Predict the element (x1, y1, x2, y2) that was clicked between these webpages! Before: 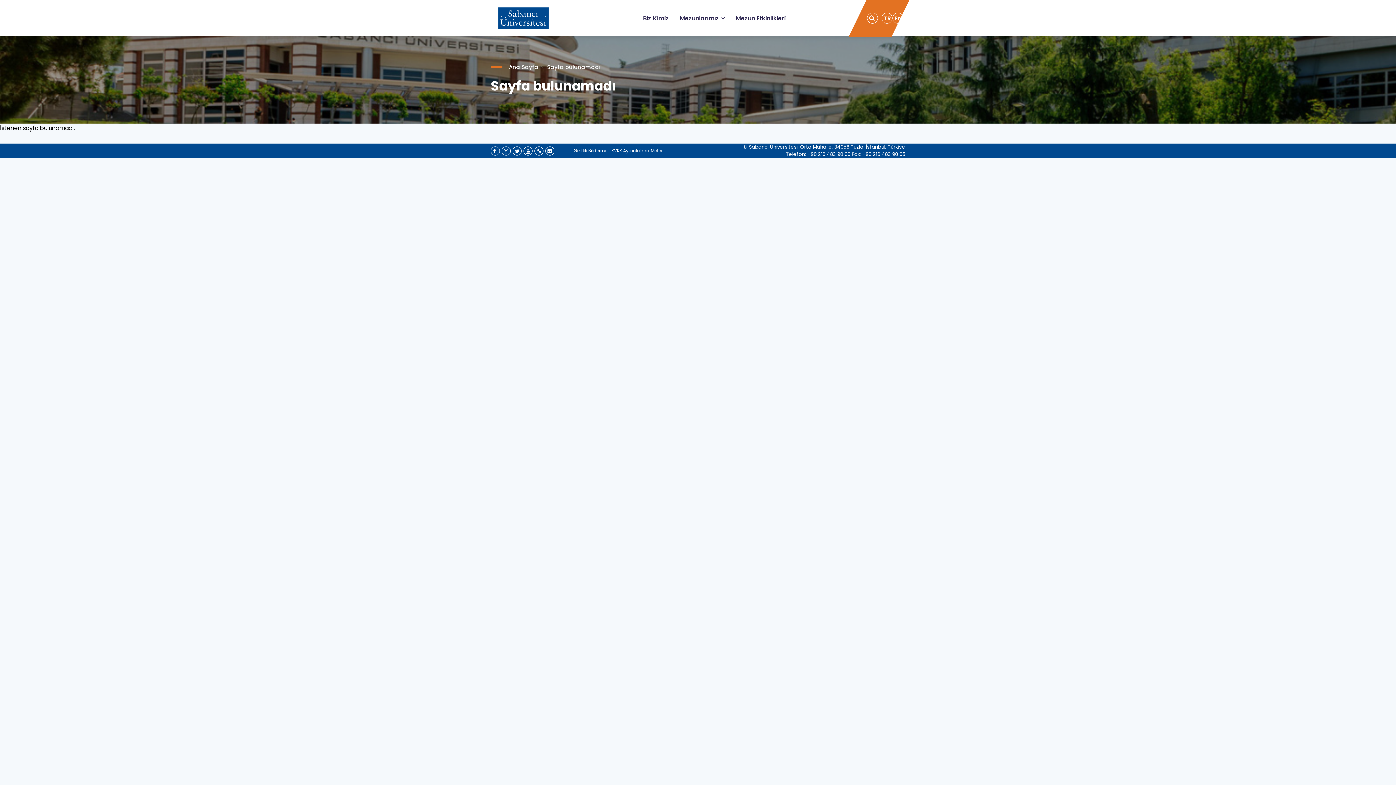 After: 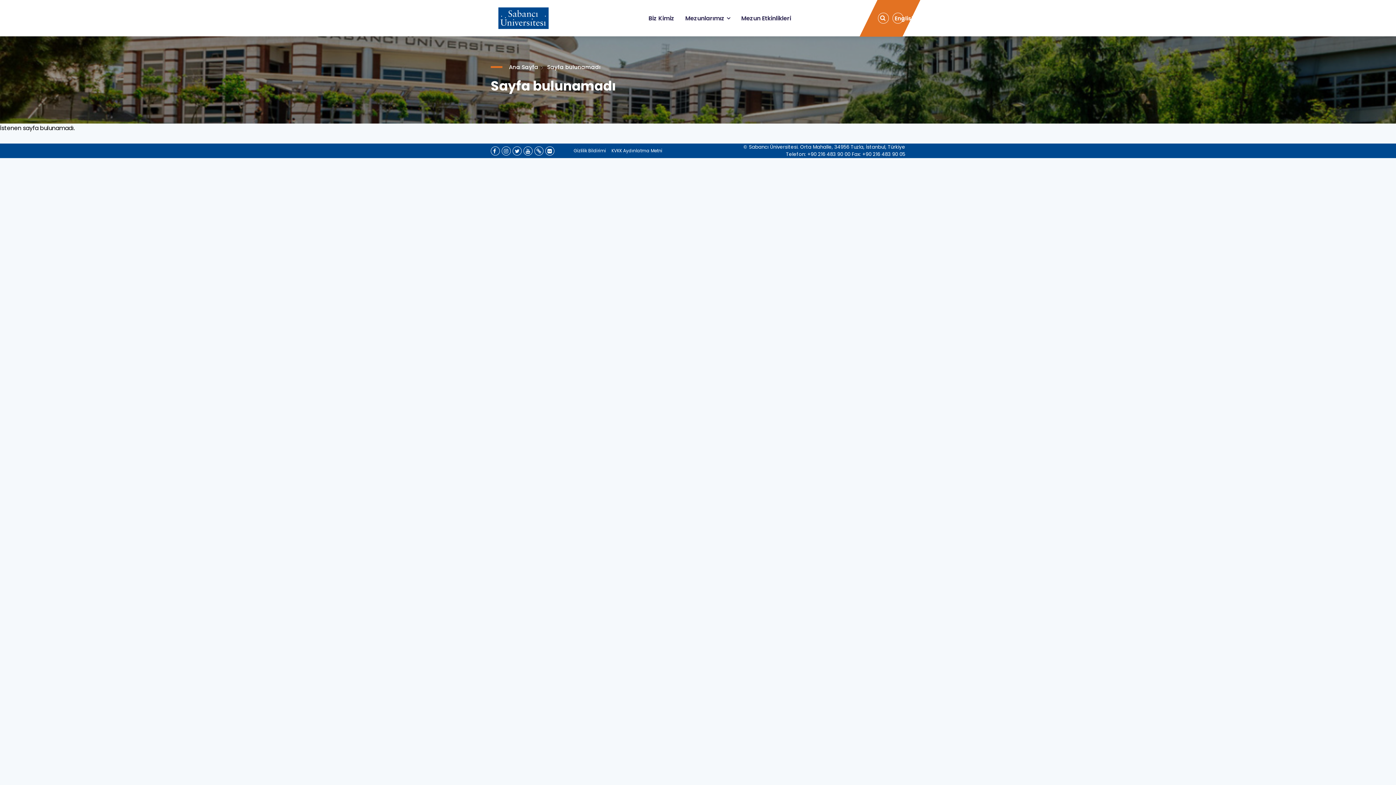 Action: label: TR bbox: (881, 12, 892, 23)